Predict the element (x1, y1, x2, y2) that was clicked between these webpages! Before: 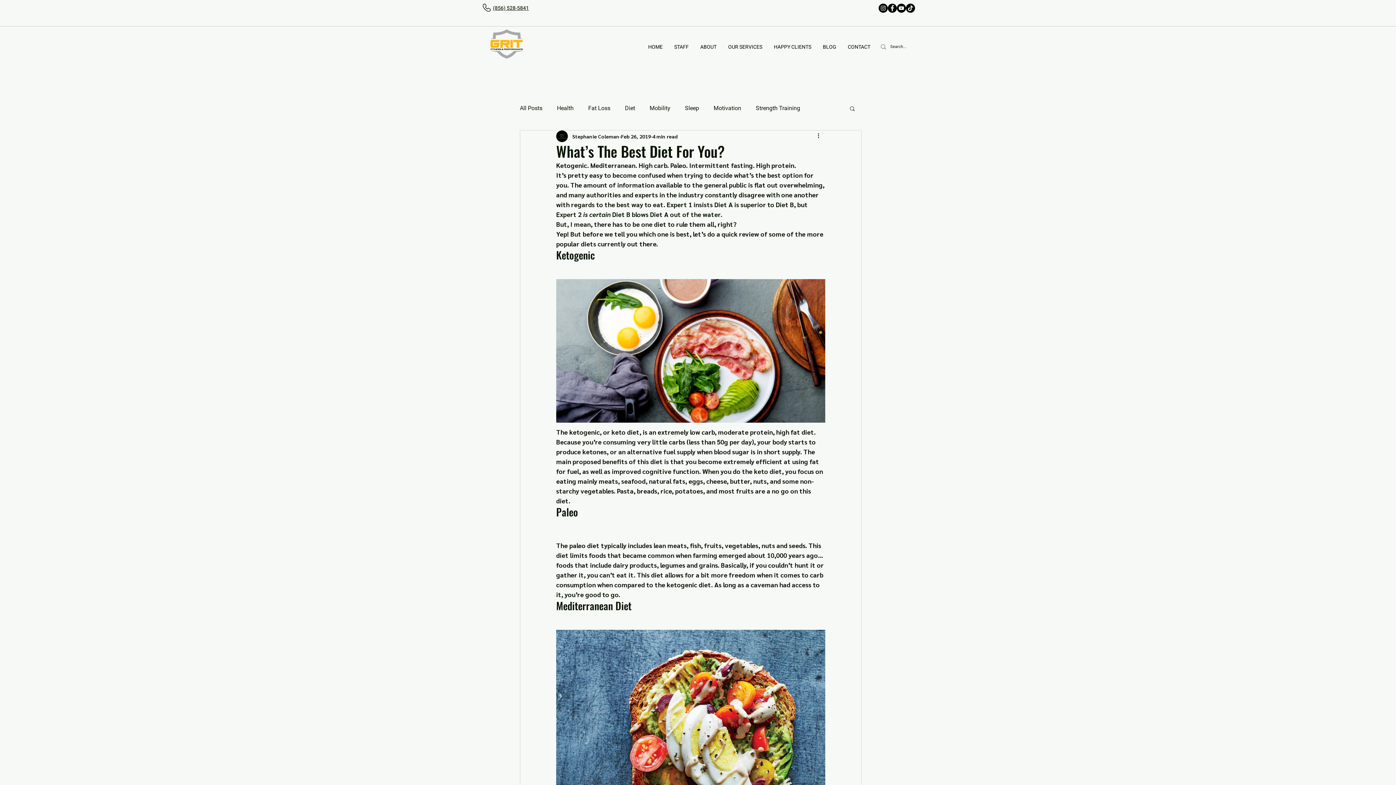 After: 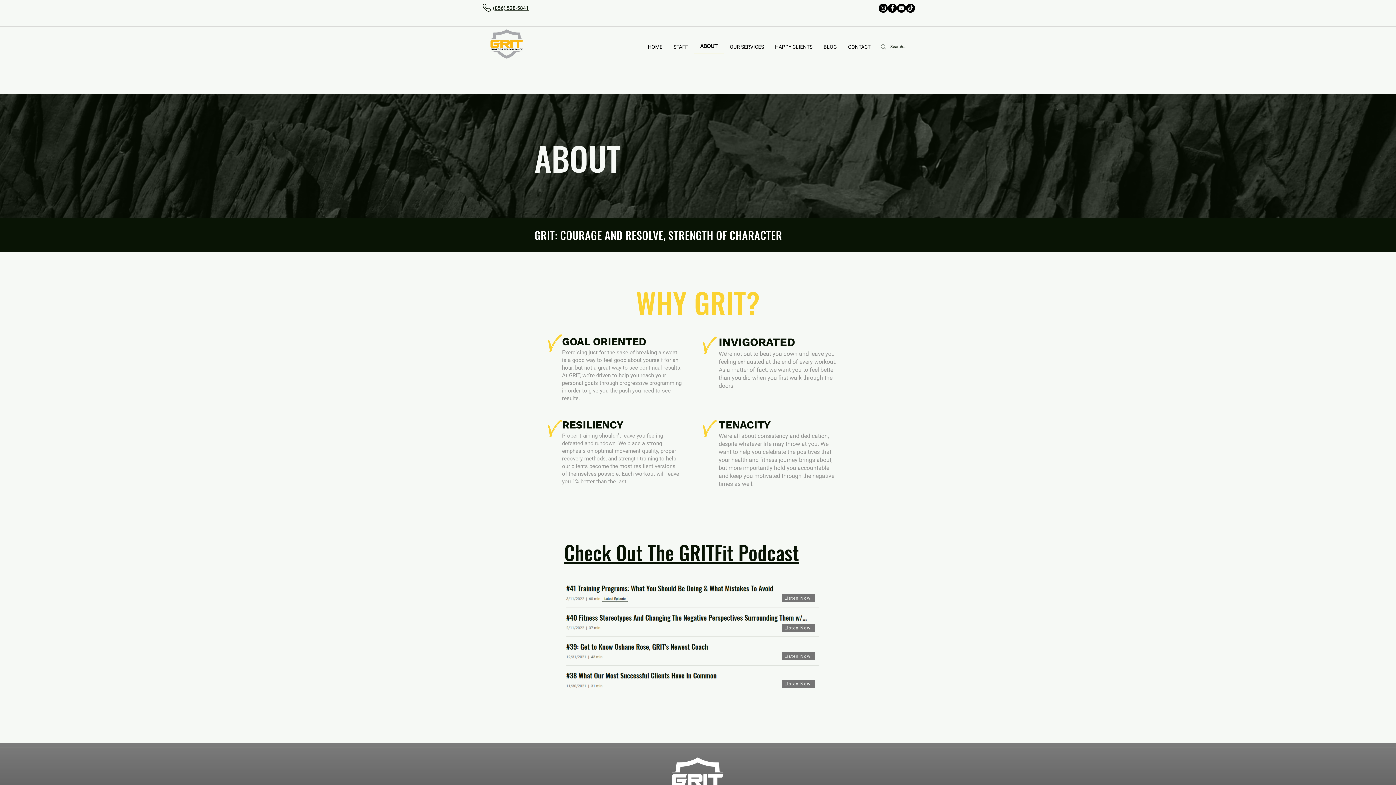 Action: bbox: (694, 39, 722, 55) label: ABOUT